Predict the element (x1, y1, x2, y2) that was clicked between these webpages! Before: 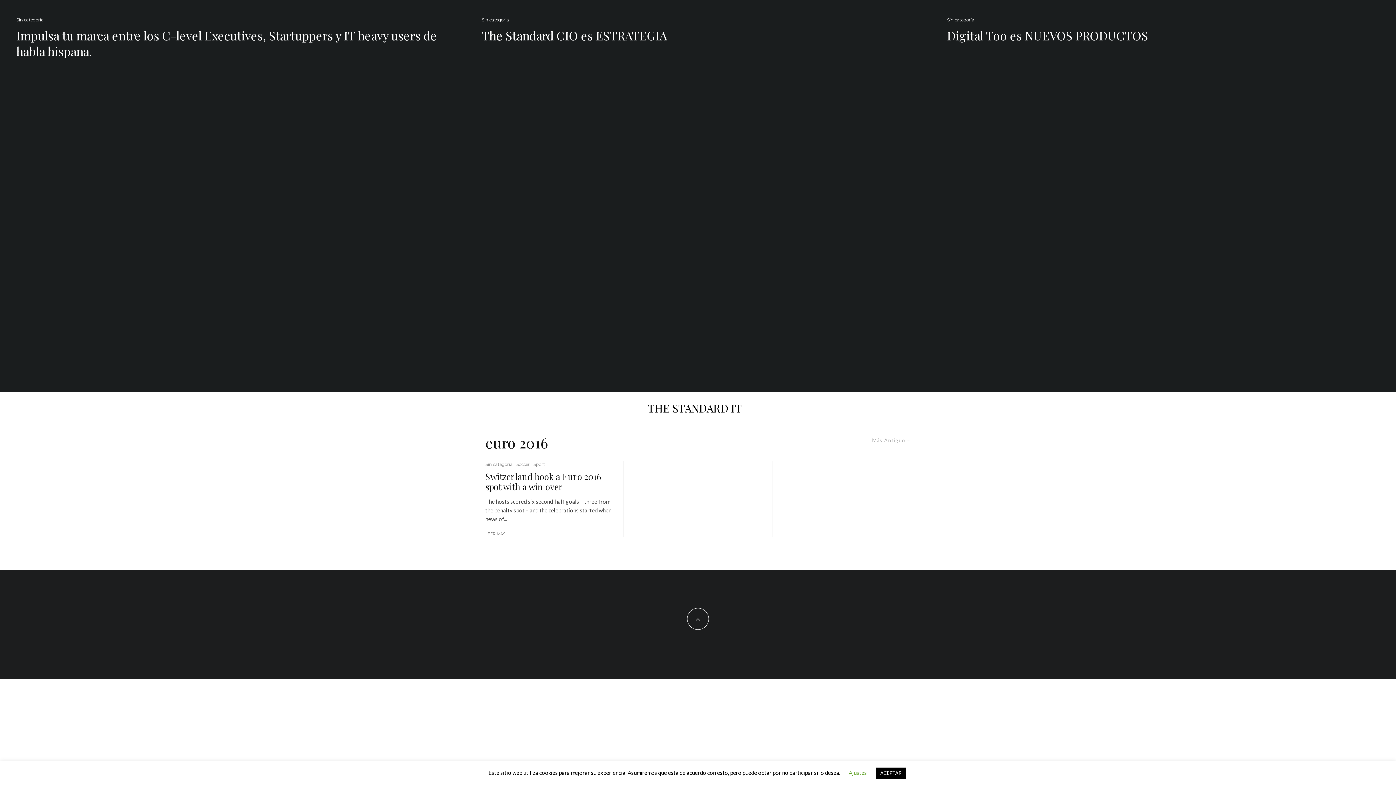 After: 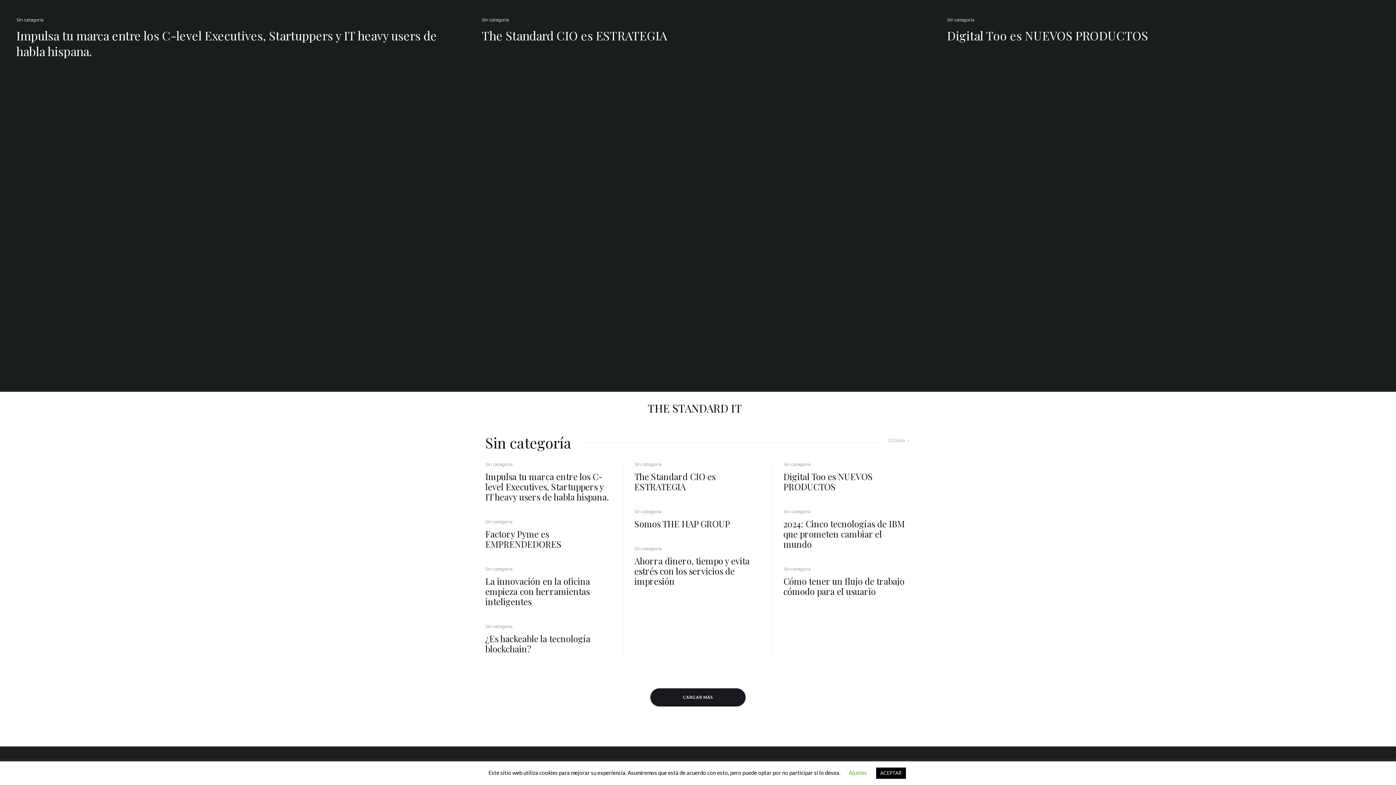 Action: bbox: (481, 16, 509, 23) label: Sin categoría